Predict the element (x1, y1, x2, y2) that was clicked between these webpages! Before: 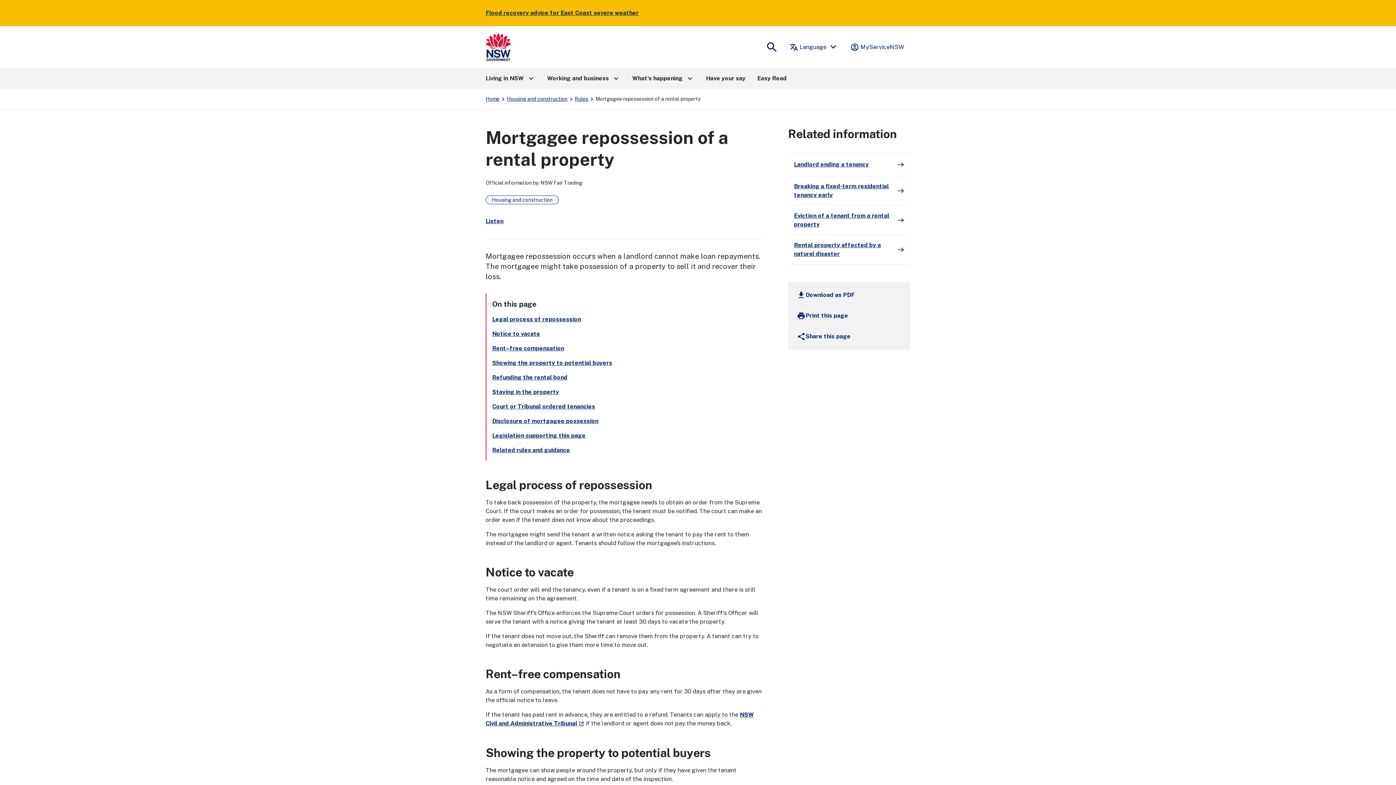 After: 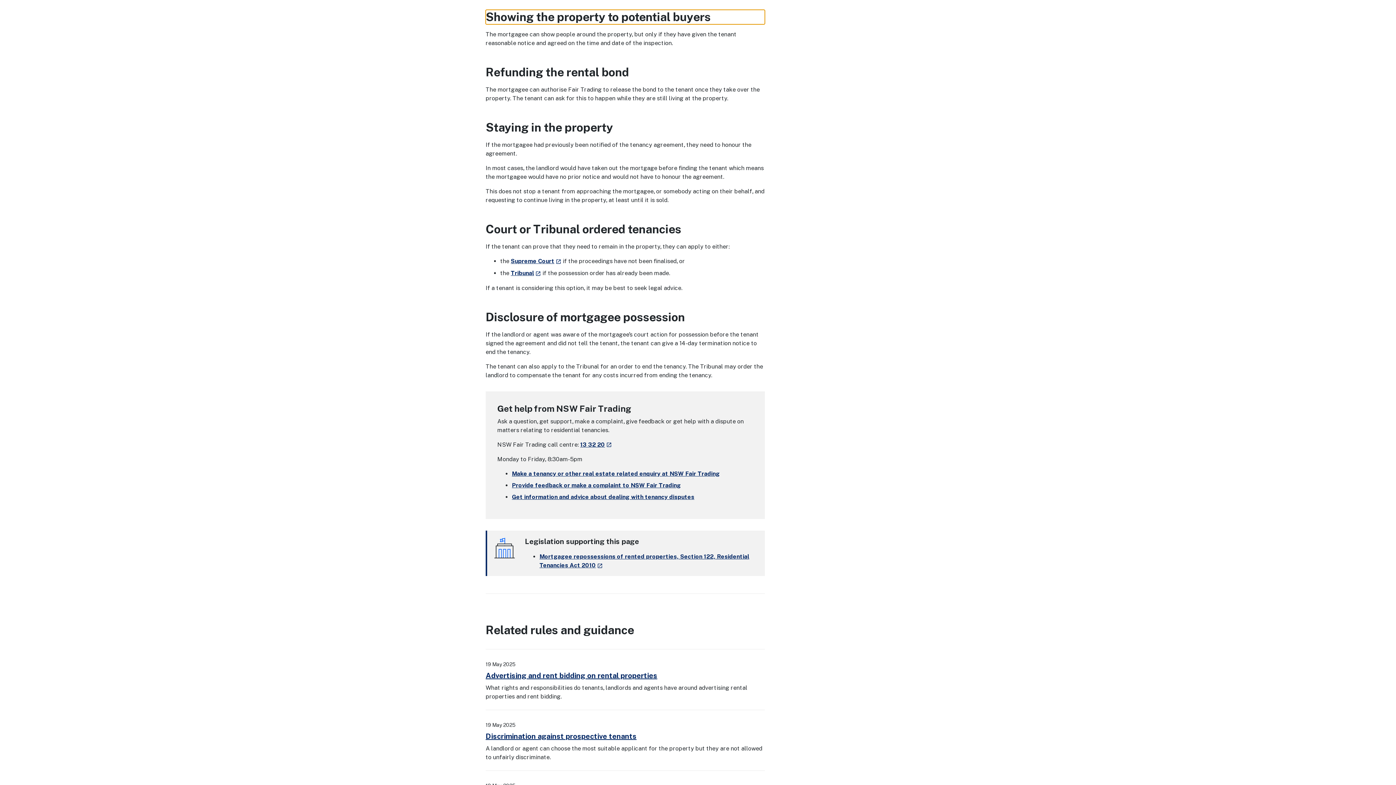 Action: label: Showing the property to potential buyers bbox: (492, 358, 613, 368)